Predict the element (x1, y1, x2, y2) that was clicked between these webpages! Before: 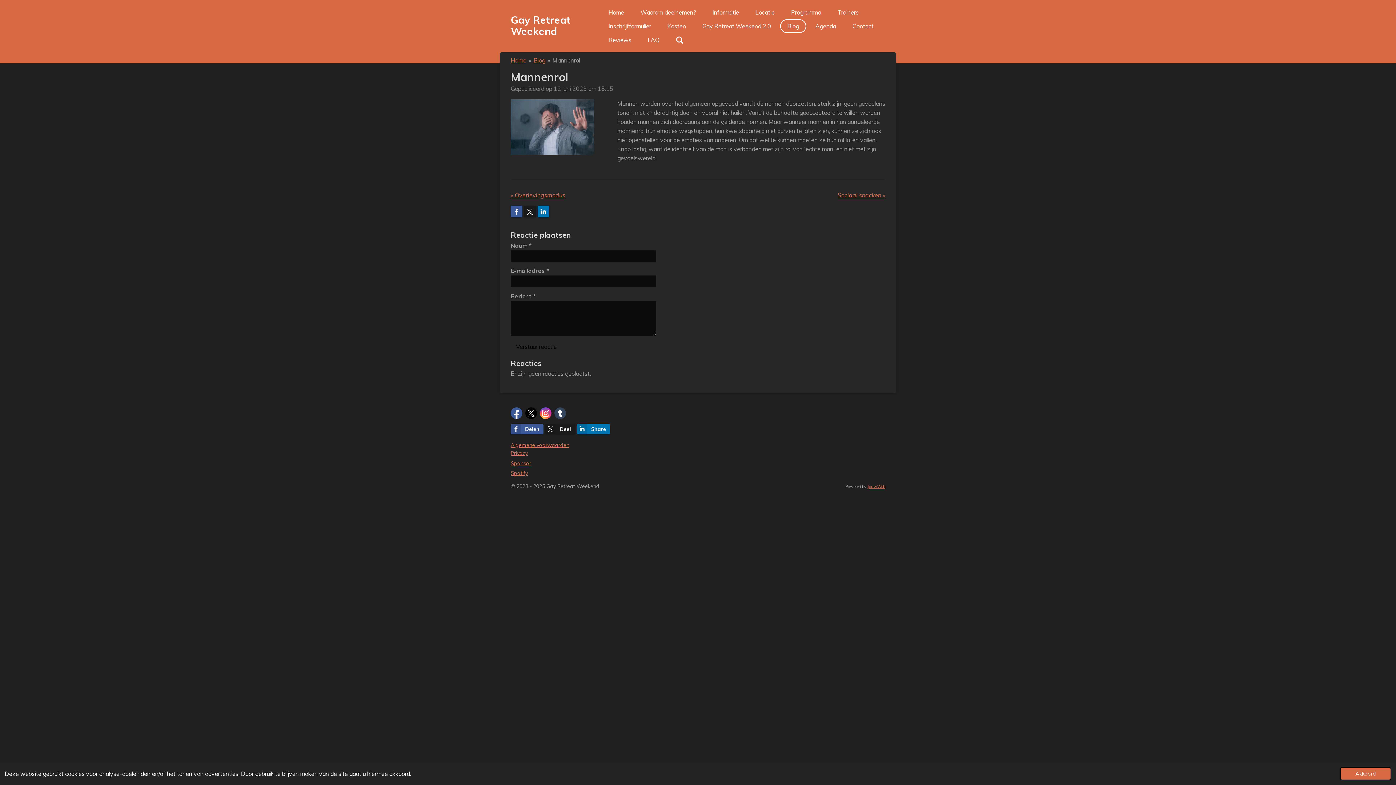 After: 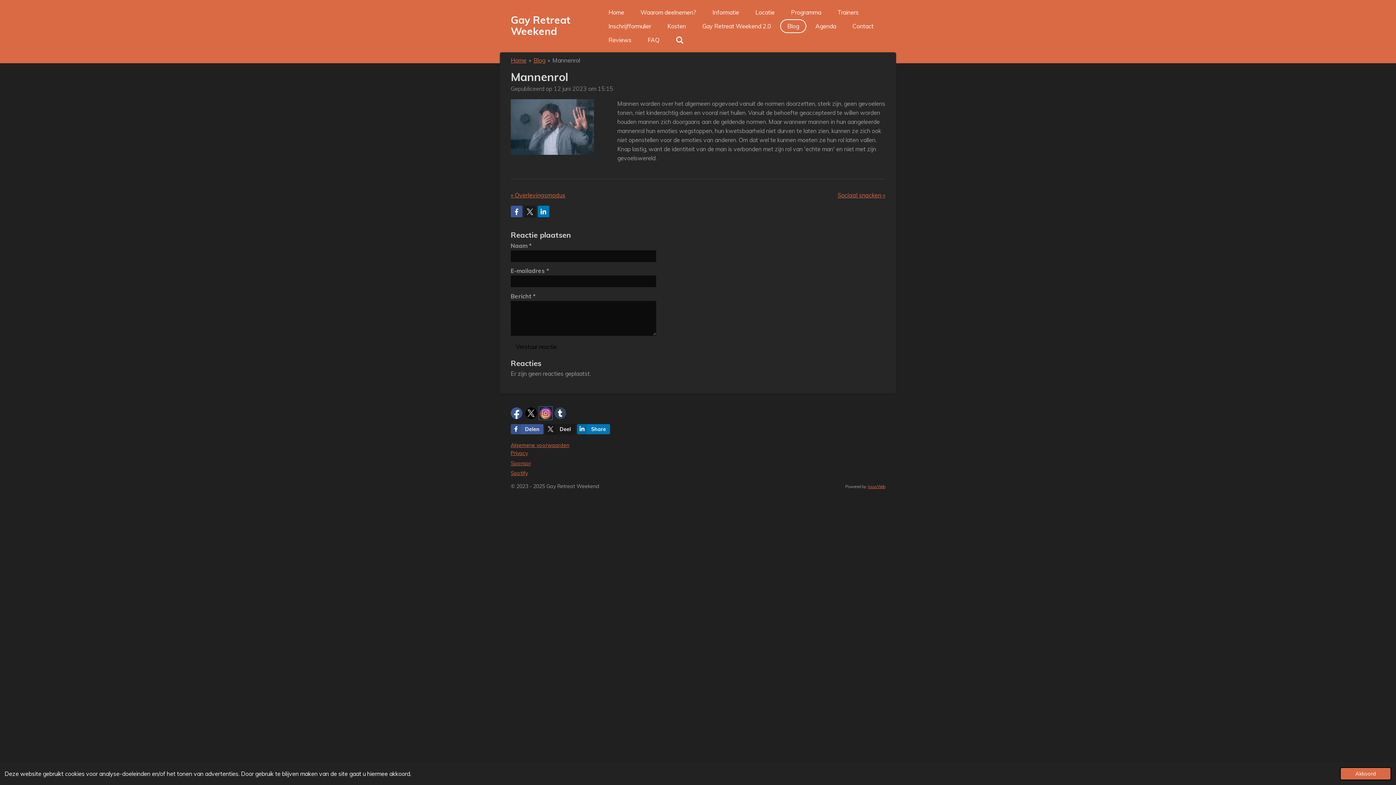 Action: bbox: (540, 407, 551, 419)